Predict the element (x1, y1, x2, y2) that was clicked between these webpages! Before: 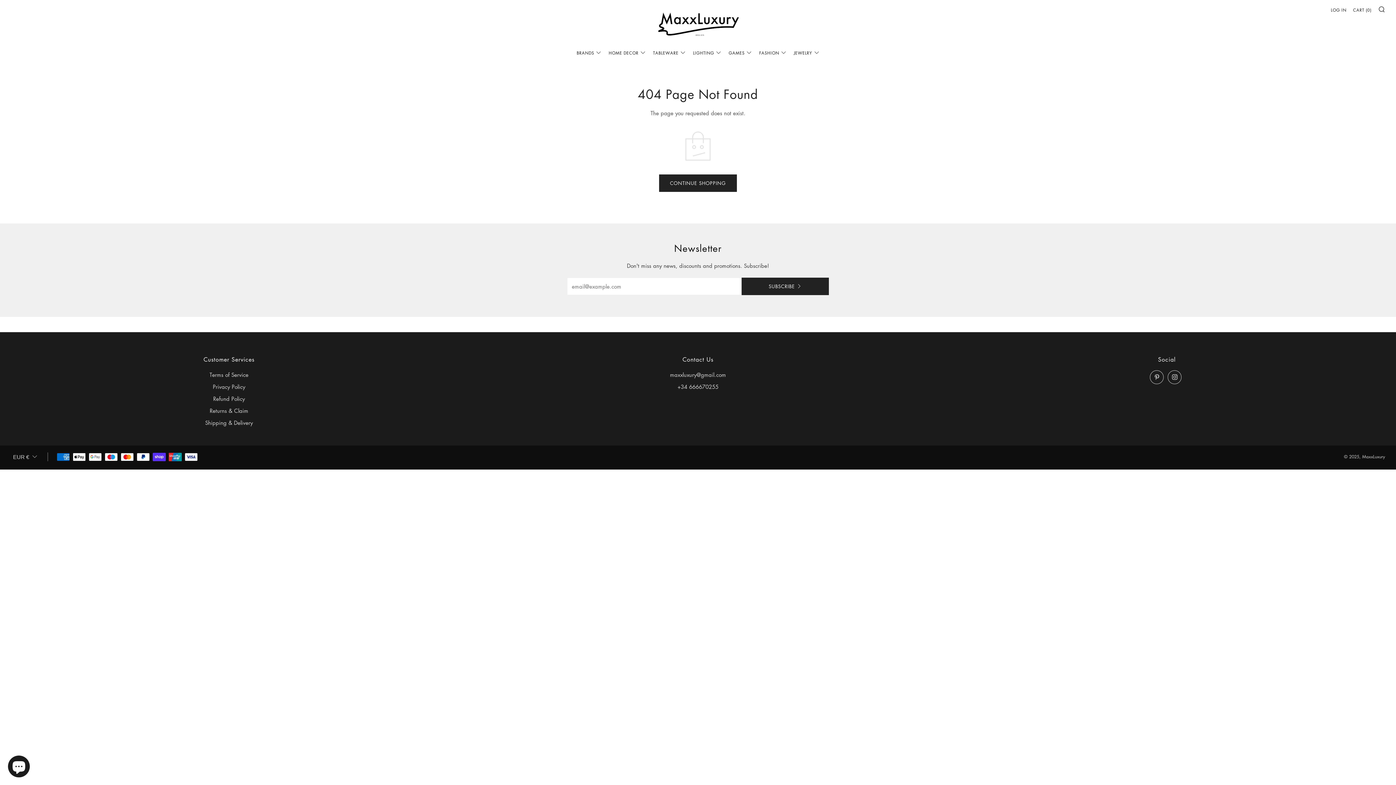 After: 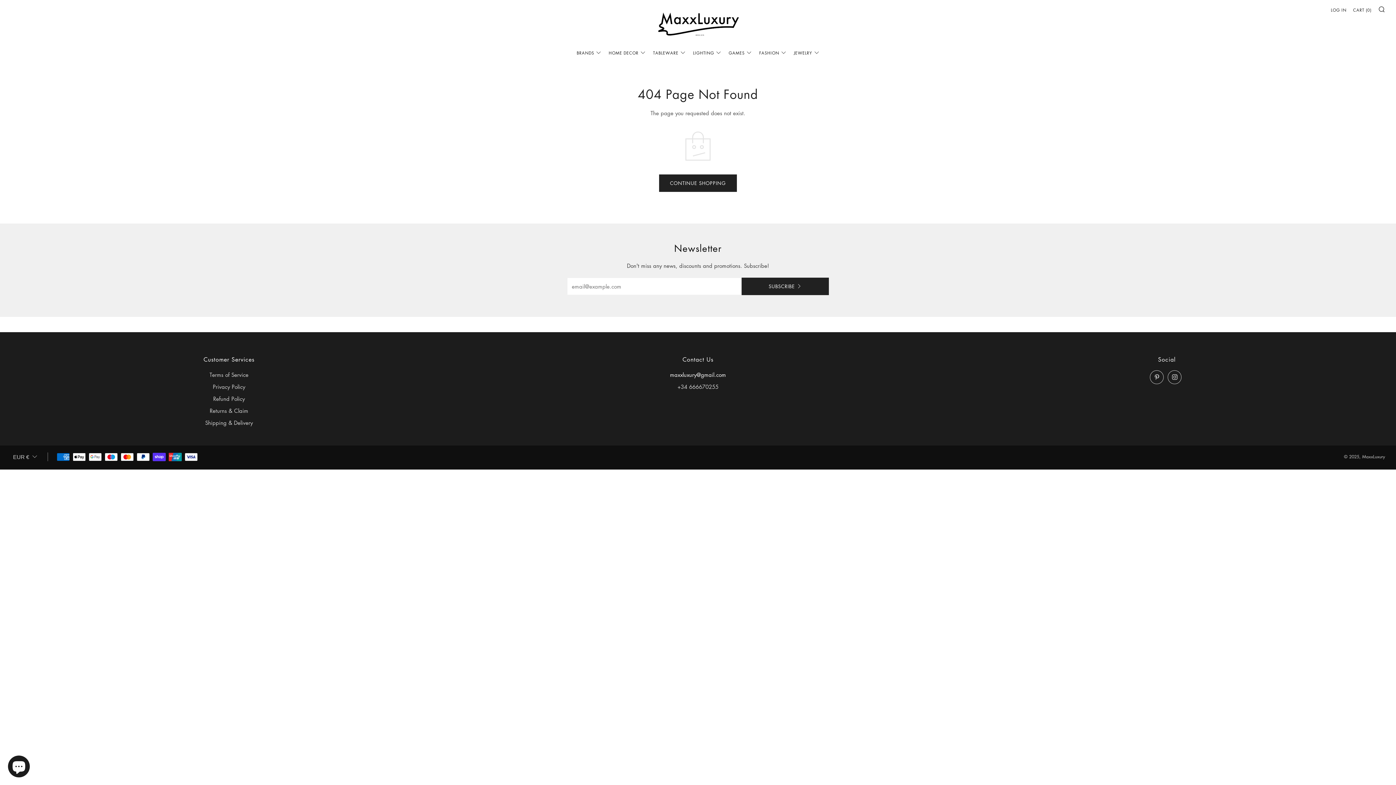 Action: bbox: (670, 371, 726, 378) label: maxxluxury@gmail.com